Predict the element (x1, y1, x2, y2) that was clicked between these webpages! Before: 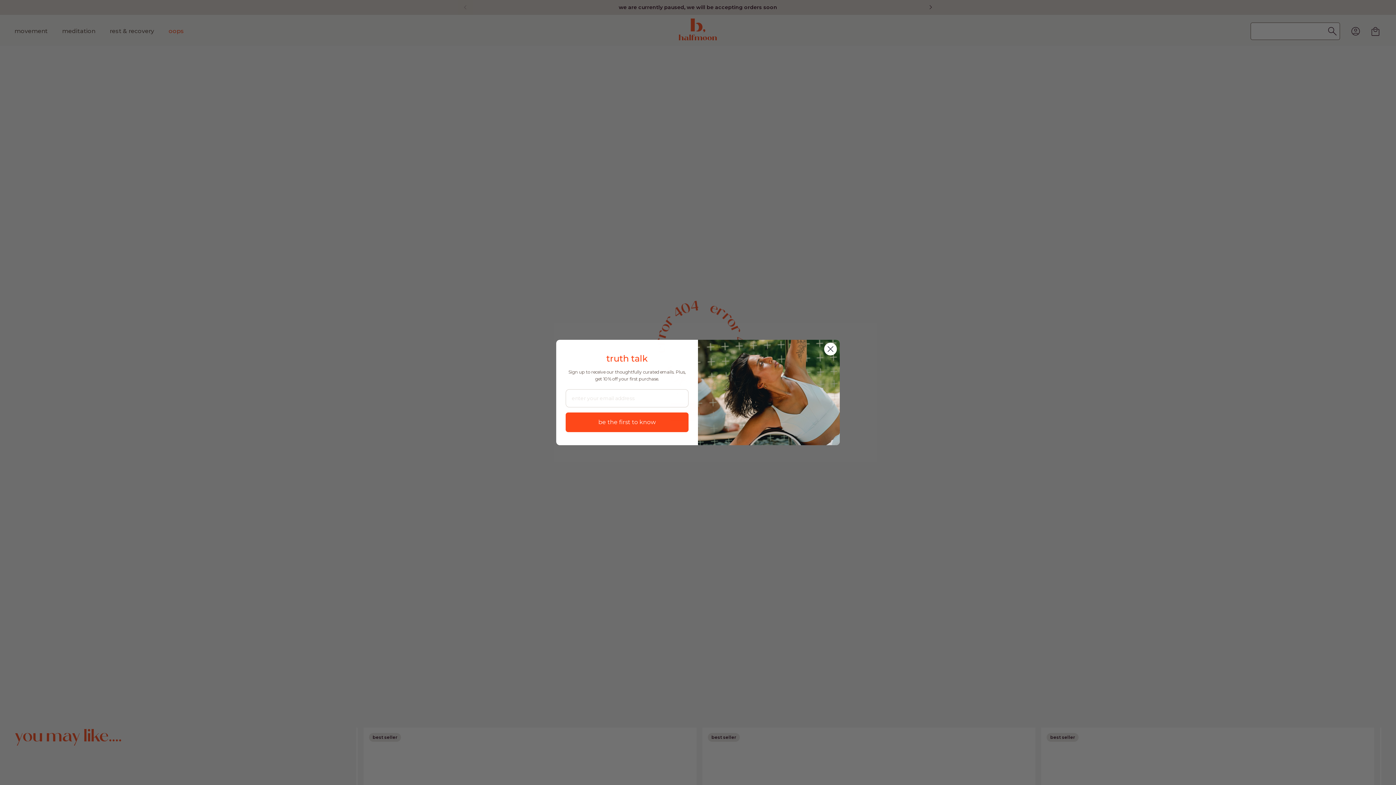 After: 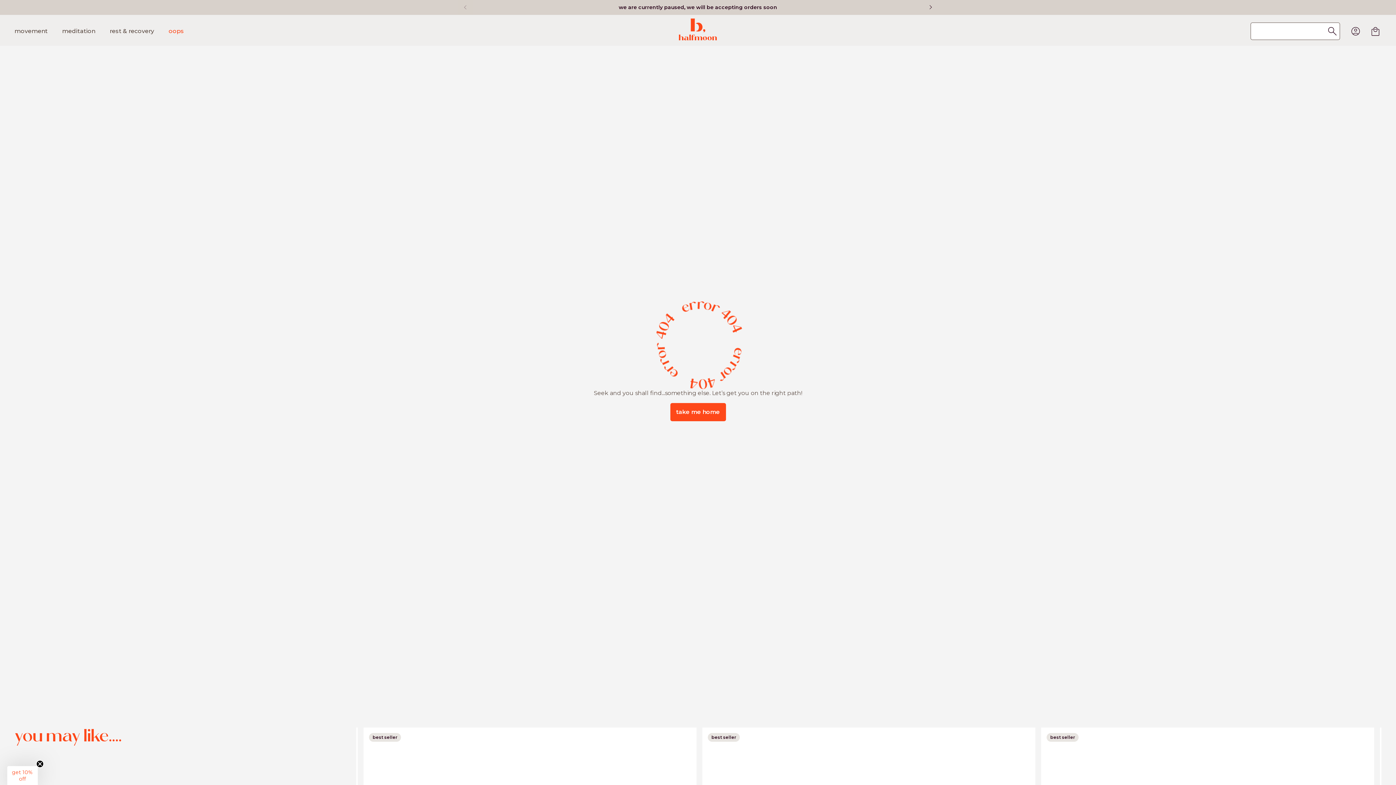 Action: label: Close dialog bbox: (824, 353, 837, 366)